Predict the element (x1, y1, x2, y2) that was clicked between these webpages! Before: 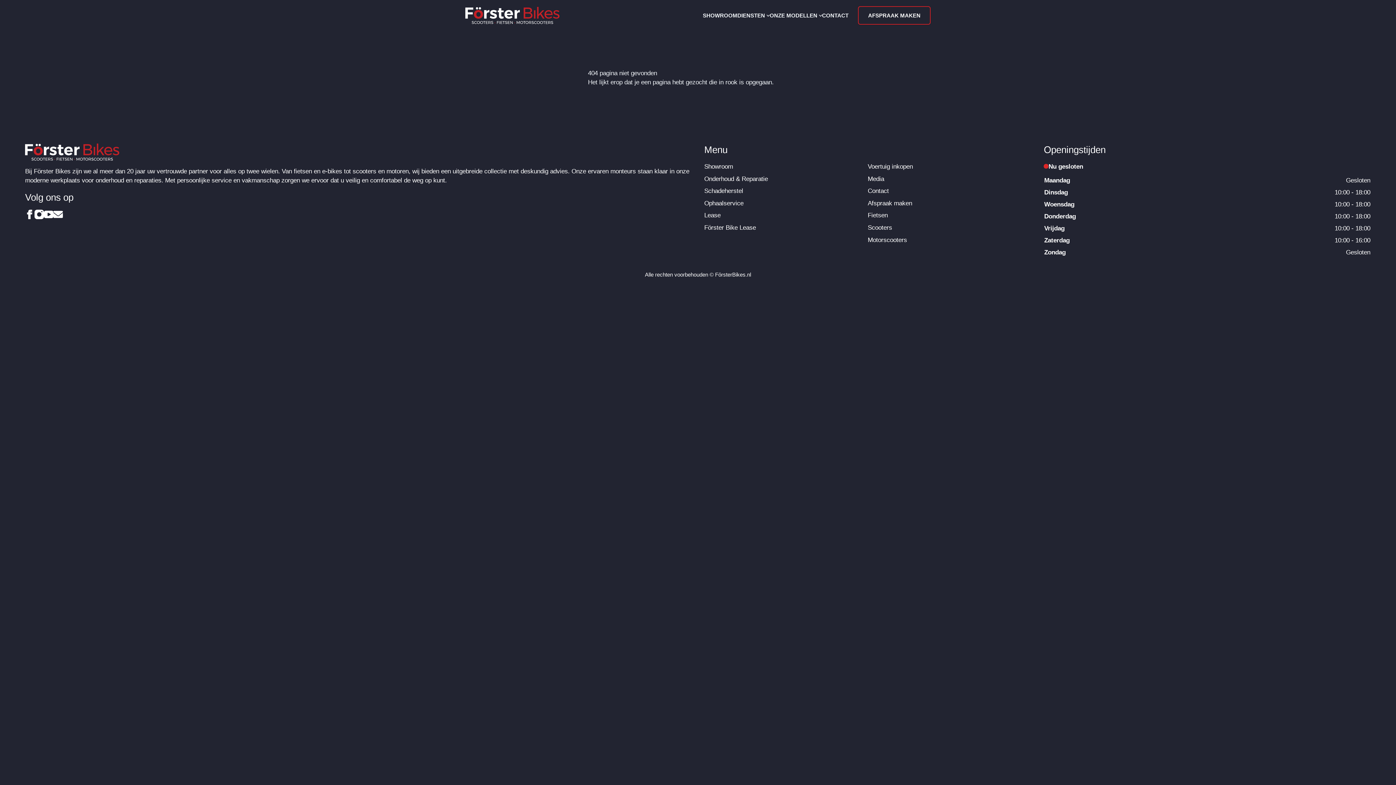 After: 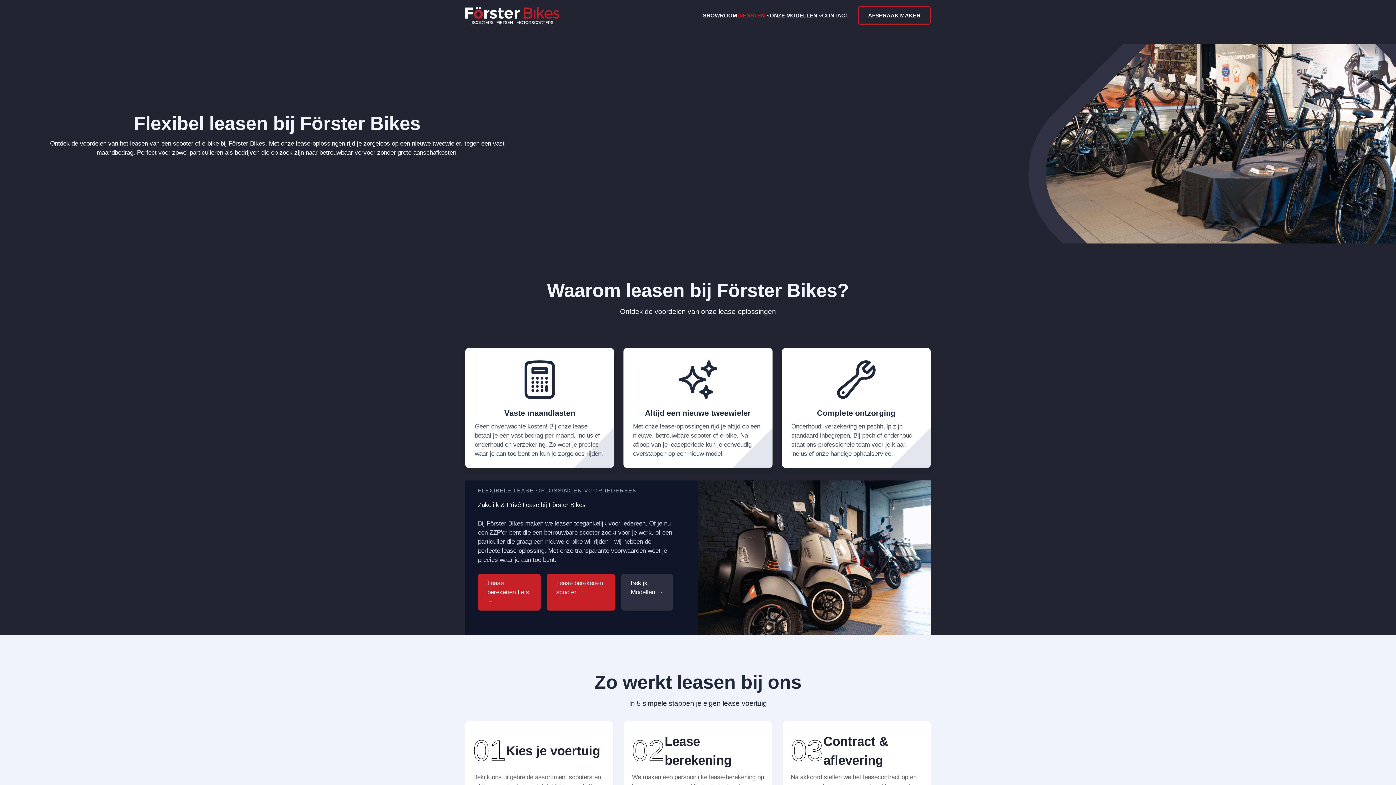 Action: label: Lease bbox: (704, 211, 720, 219)